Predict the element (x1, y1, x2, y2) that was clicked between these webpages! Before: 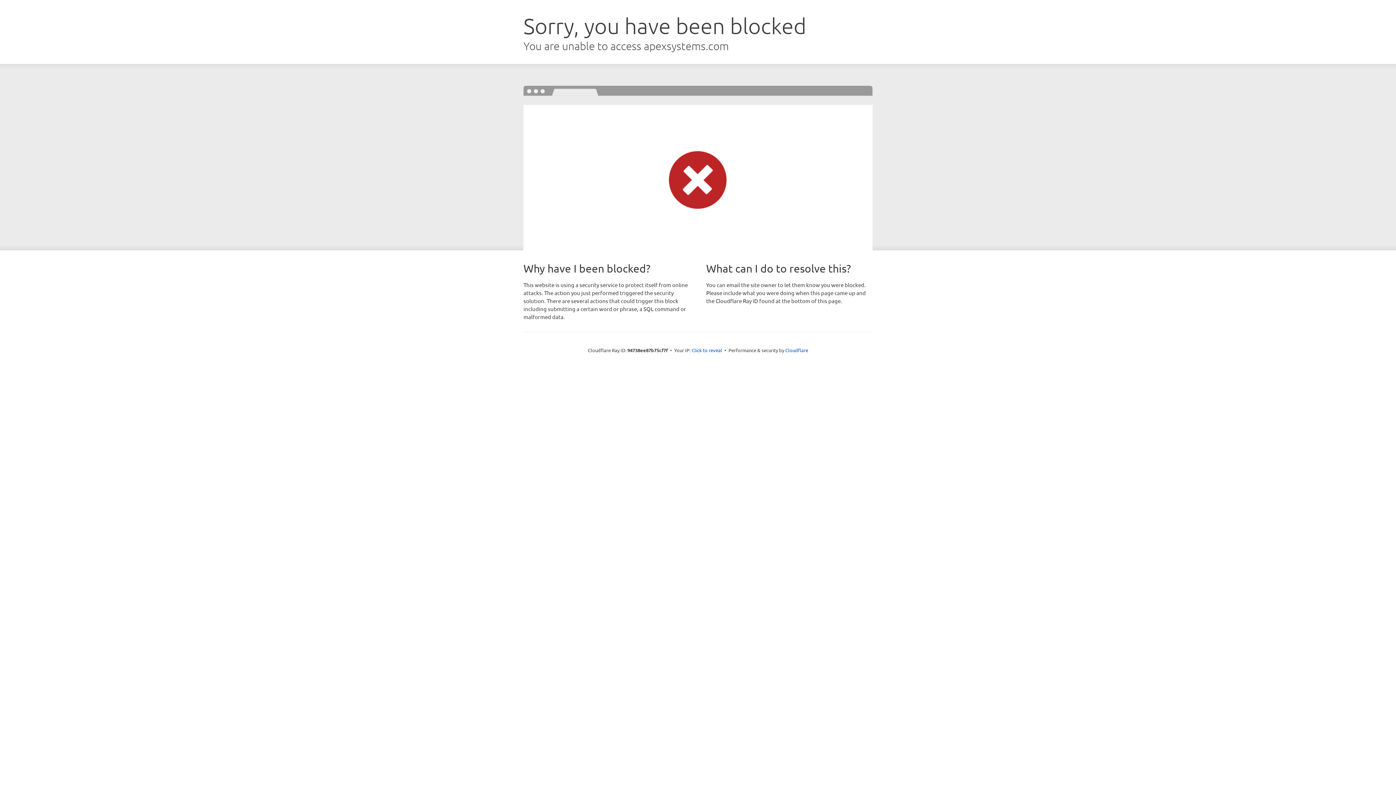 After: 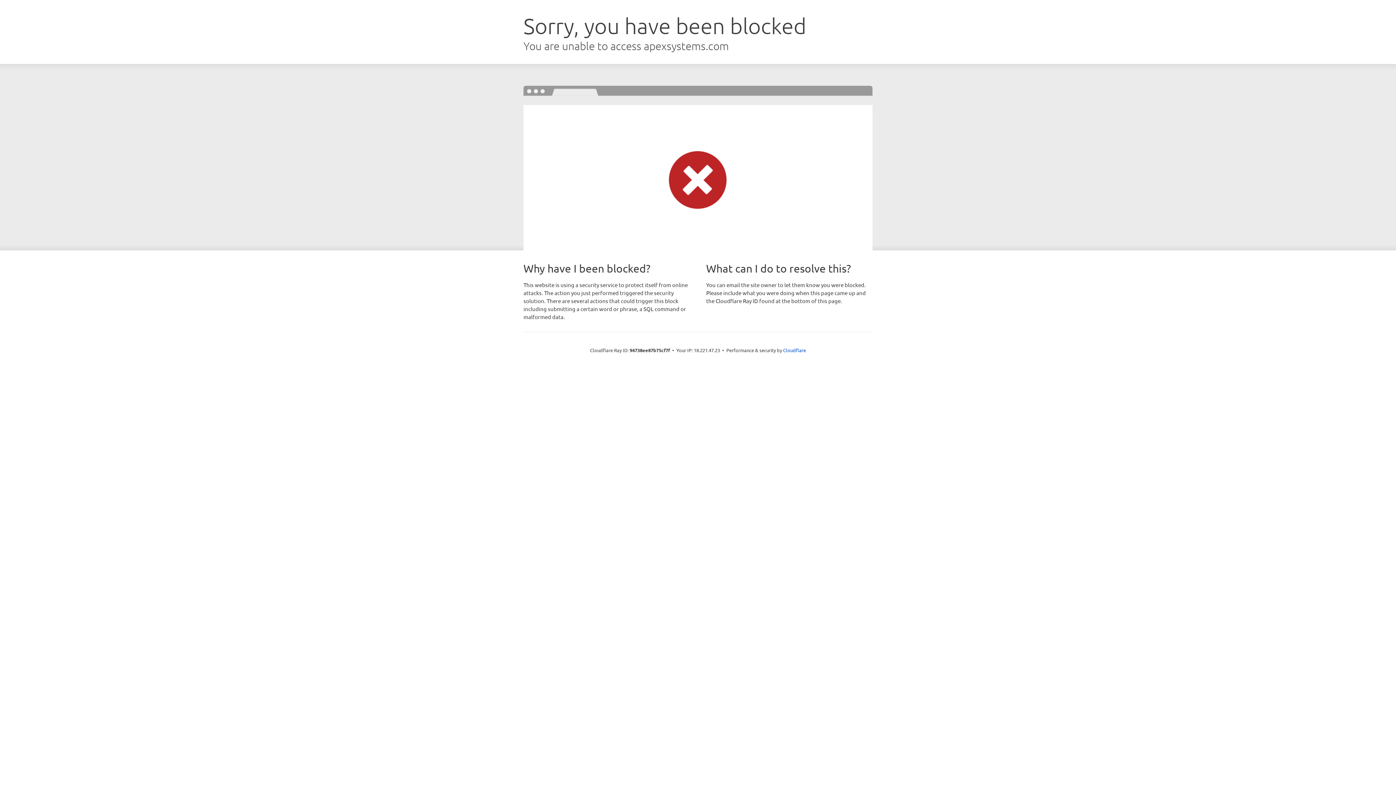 Action: bbox: (691, 346, 722, 353) label: Click to reveal